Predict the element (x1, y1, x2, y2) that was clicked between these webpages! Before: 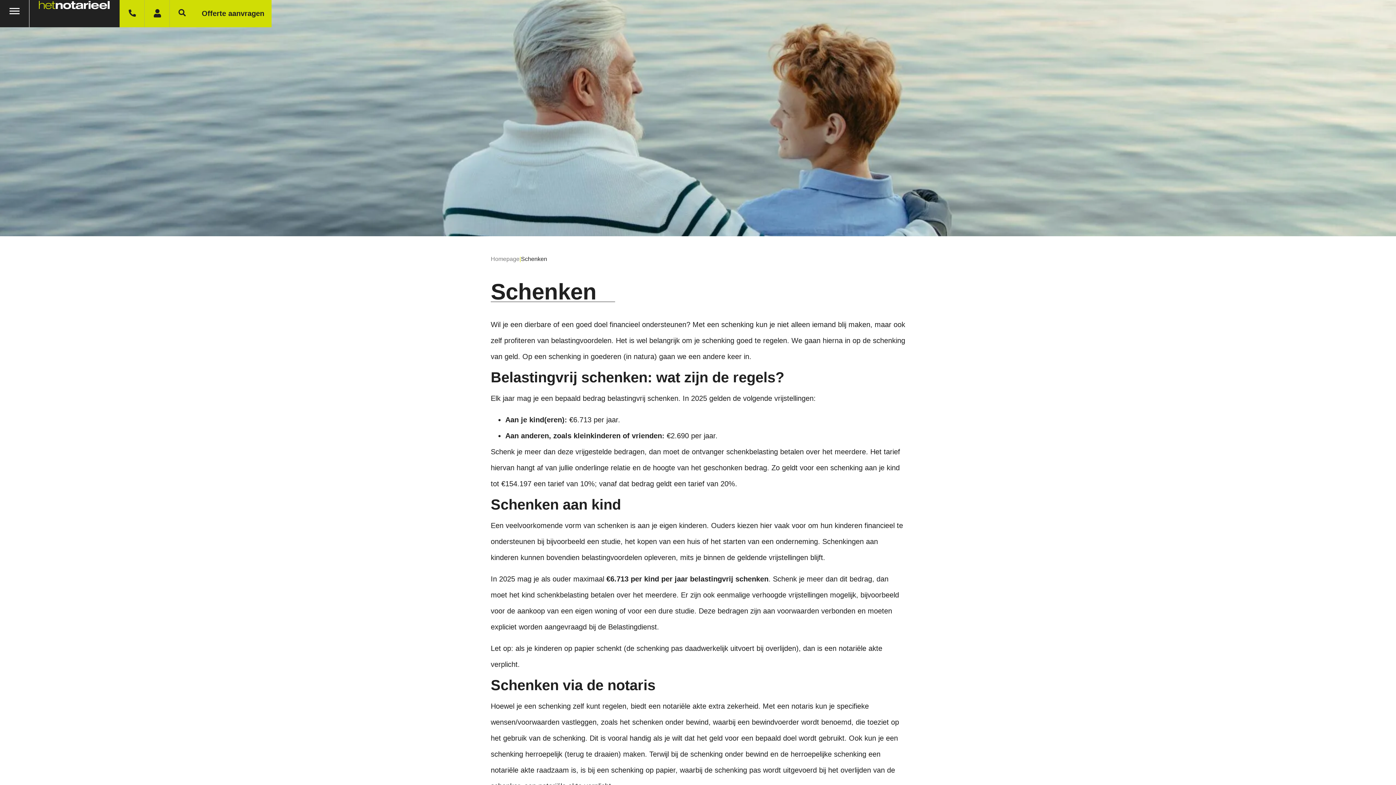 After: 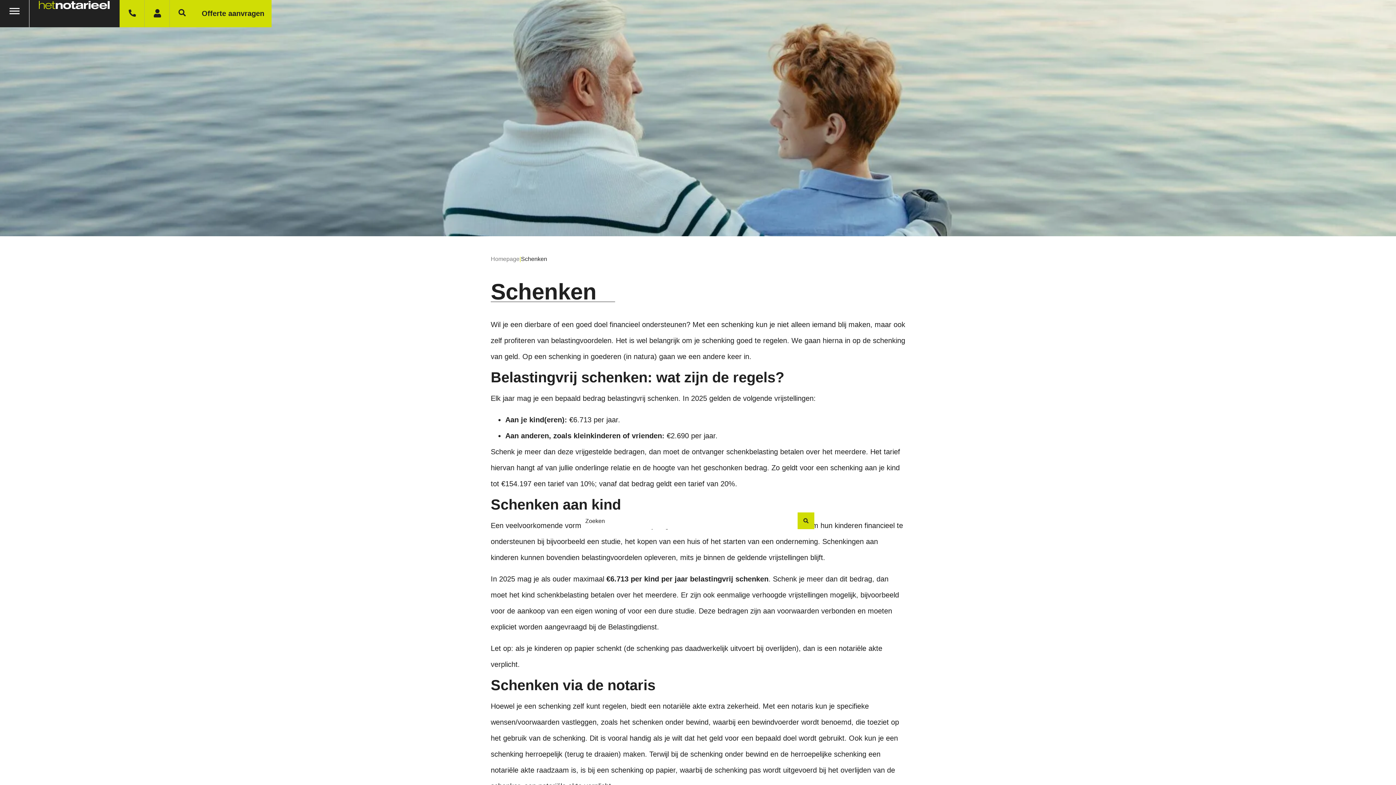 Action: bbox: (169, 0, 194, 25)